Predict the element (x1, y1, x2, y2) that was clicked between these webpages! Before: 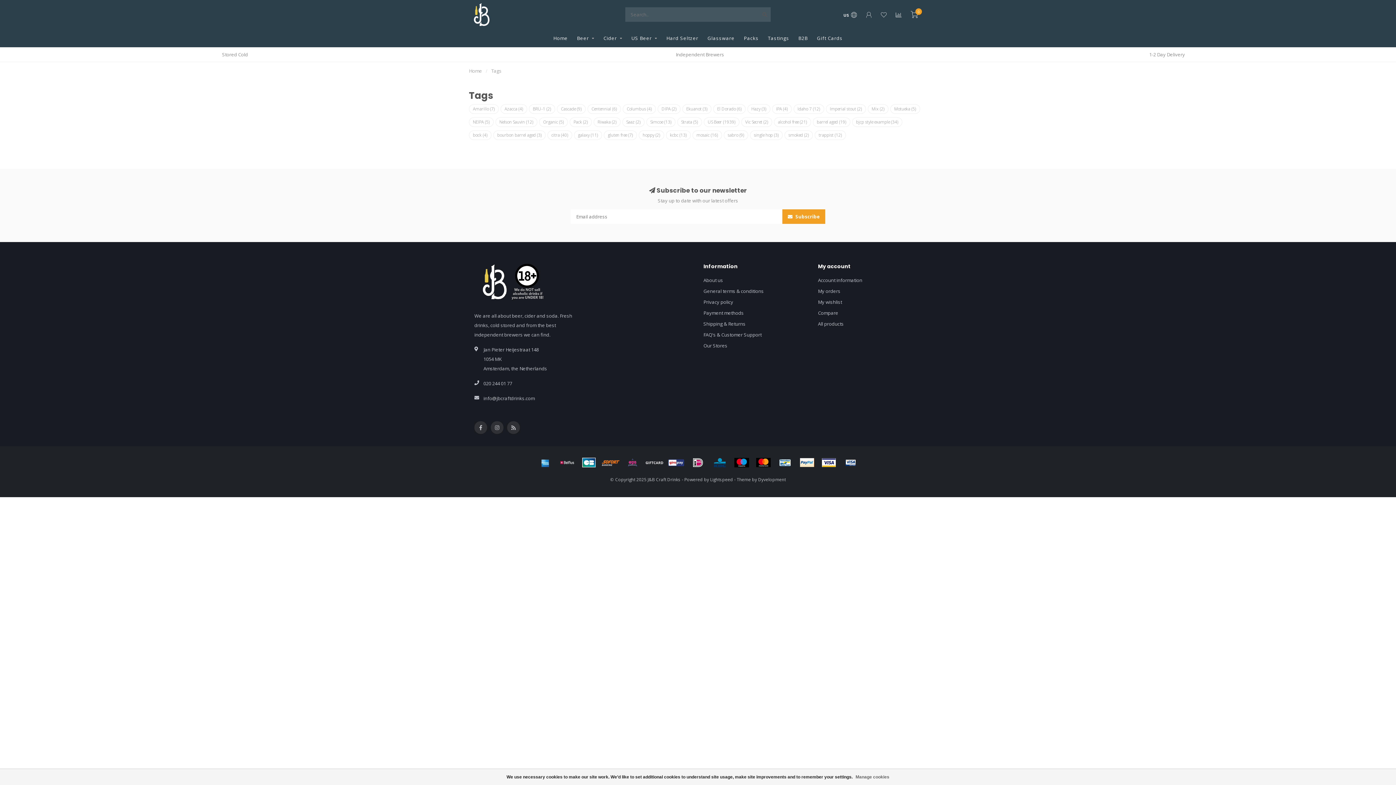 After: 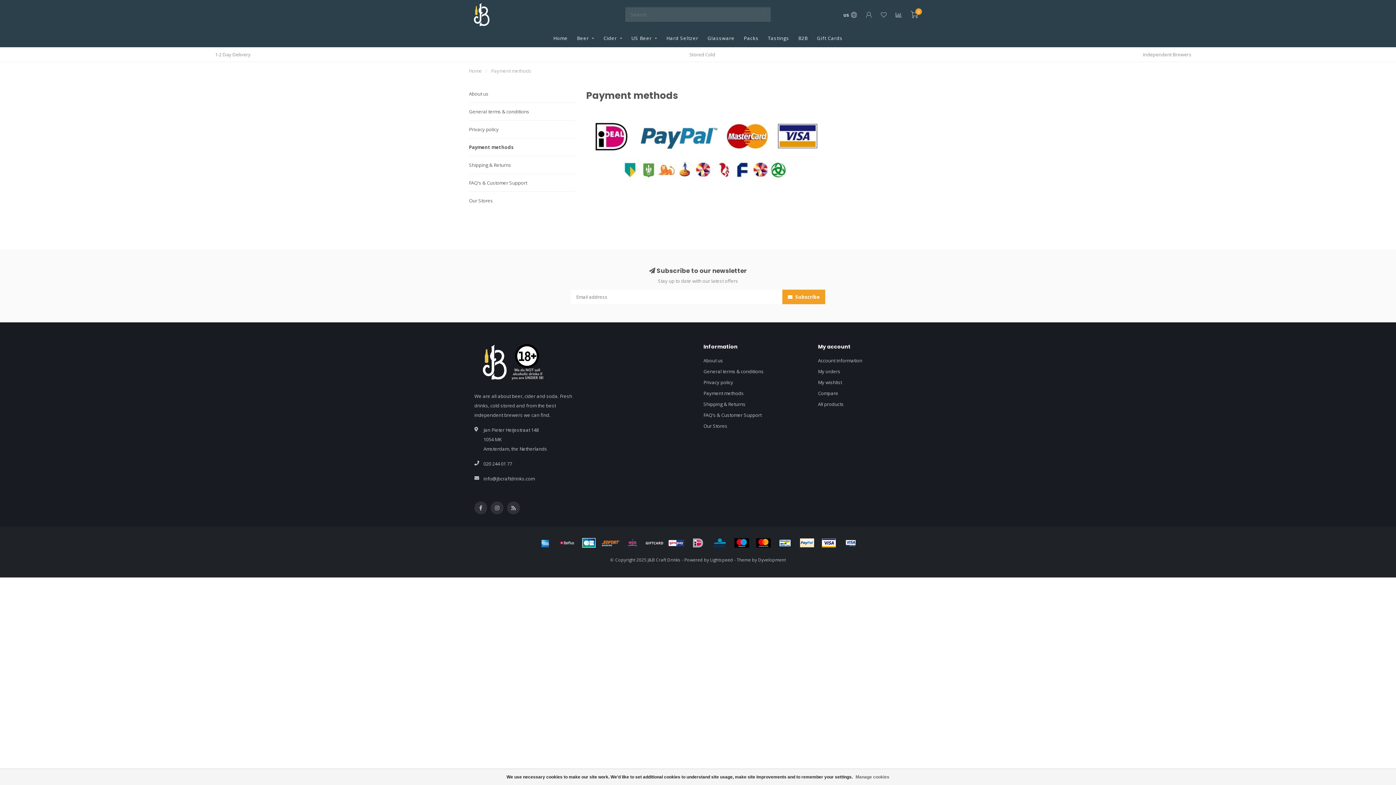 Action: bbox: (703, 307, 744, 318) label: Payment methods